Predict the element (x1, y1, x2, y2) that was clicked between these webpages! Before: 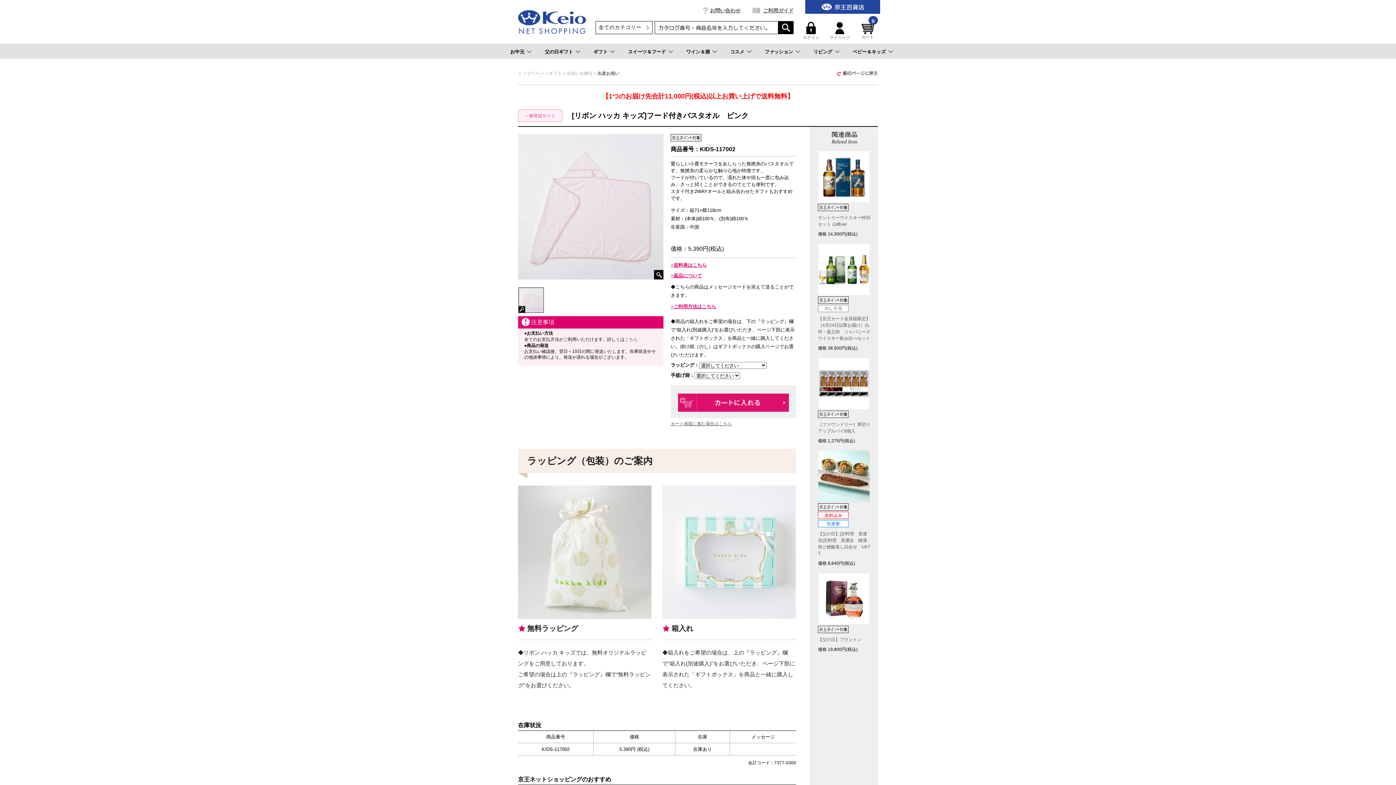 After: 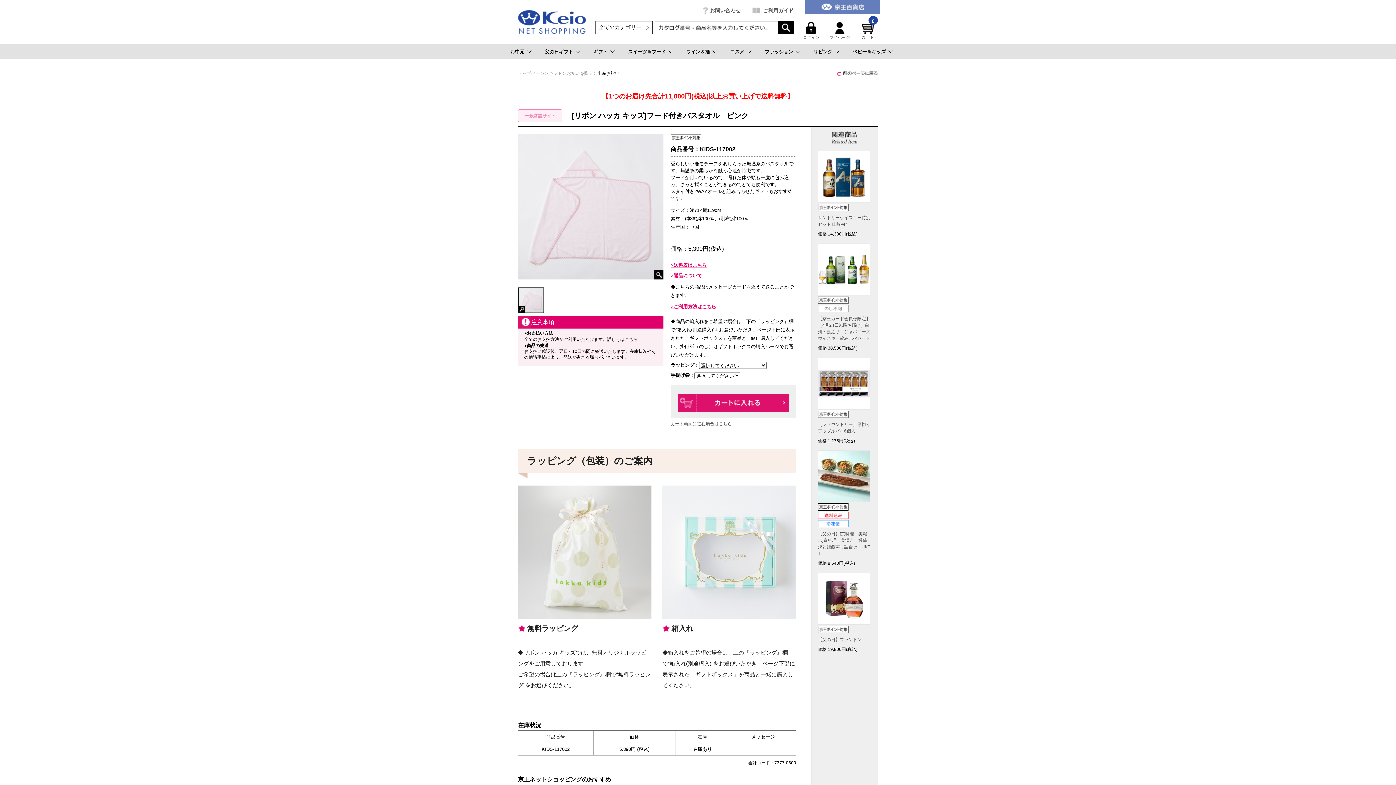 Action: bbox: (805, 0, 880, 5)